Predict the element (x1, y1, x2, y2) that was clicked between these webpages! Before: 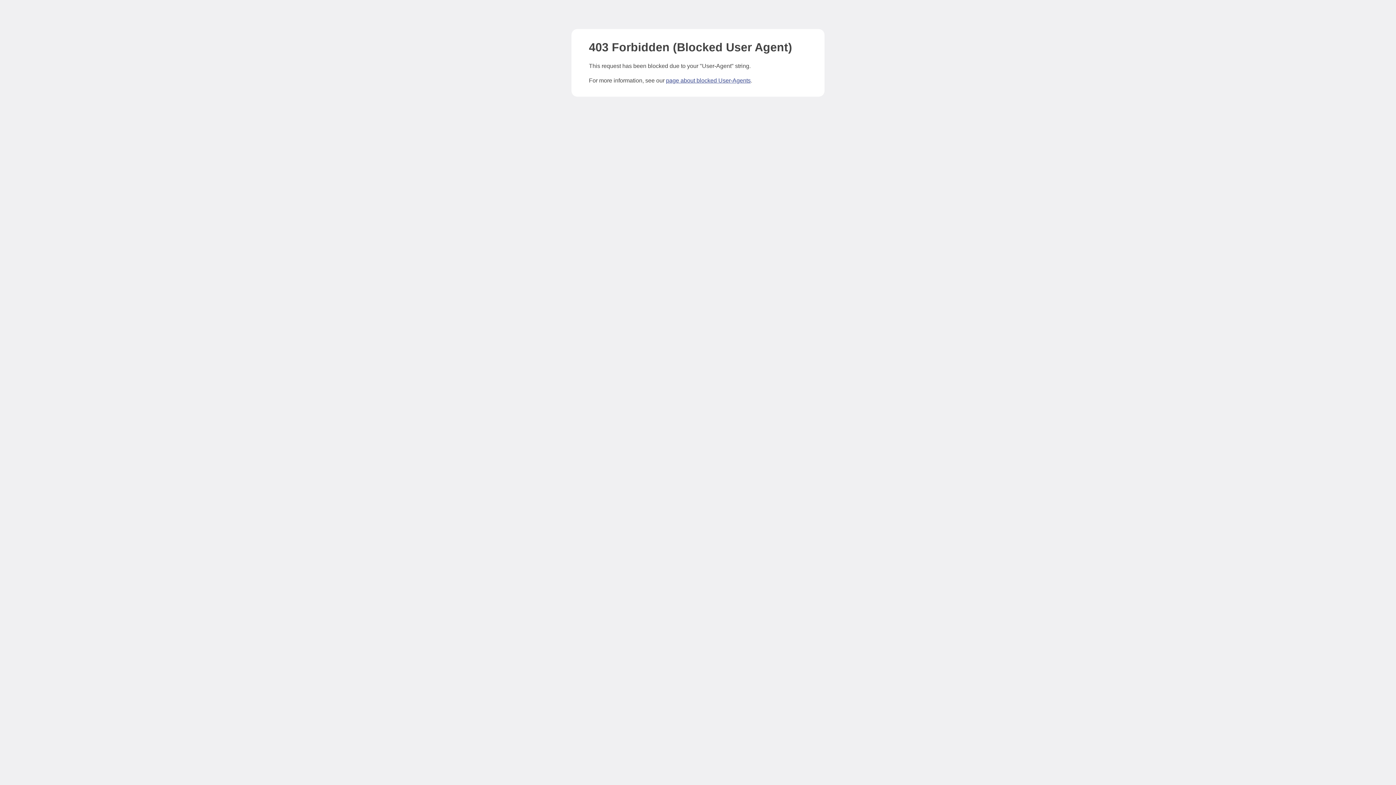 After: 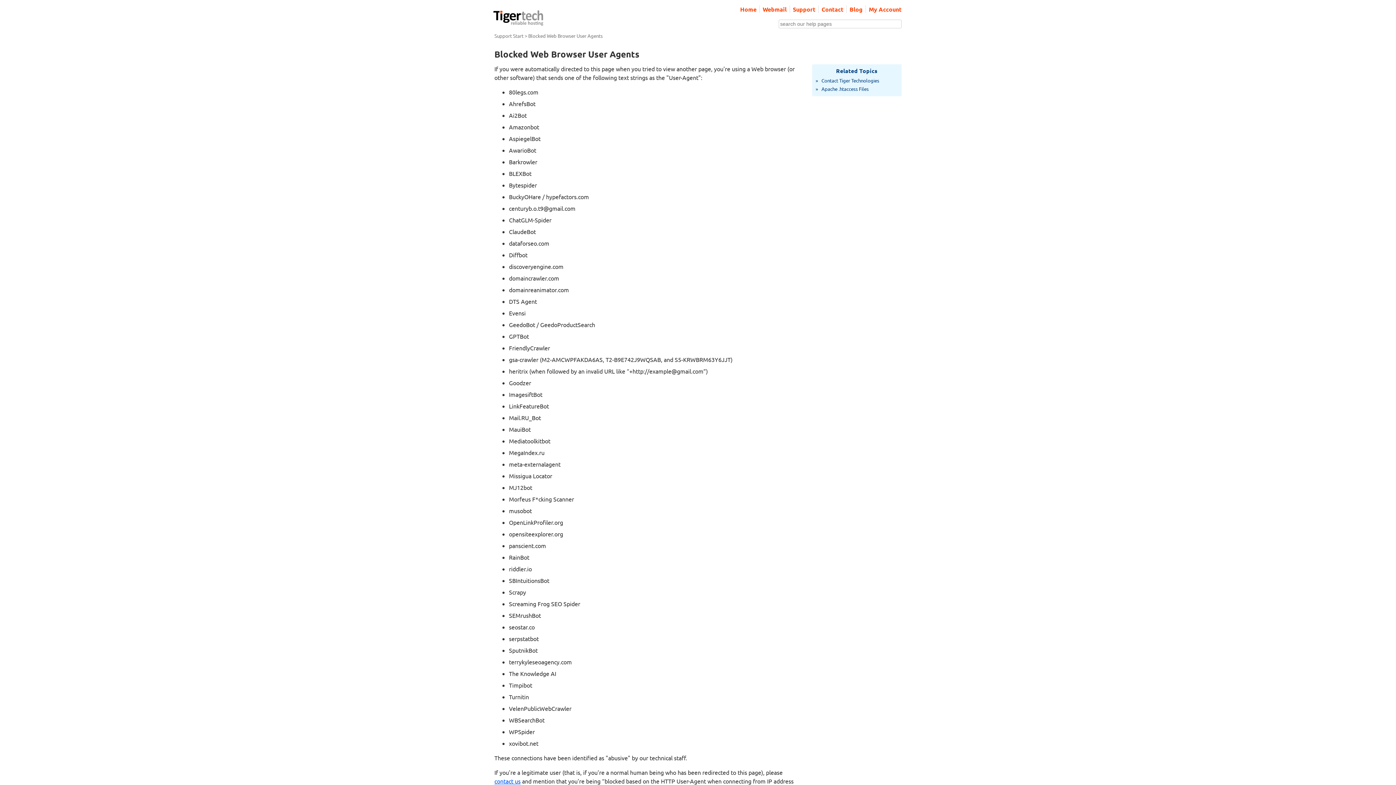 Action: bbox: (666, 77, 750, 83) label: page about blocked User-Agents